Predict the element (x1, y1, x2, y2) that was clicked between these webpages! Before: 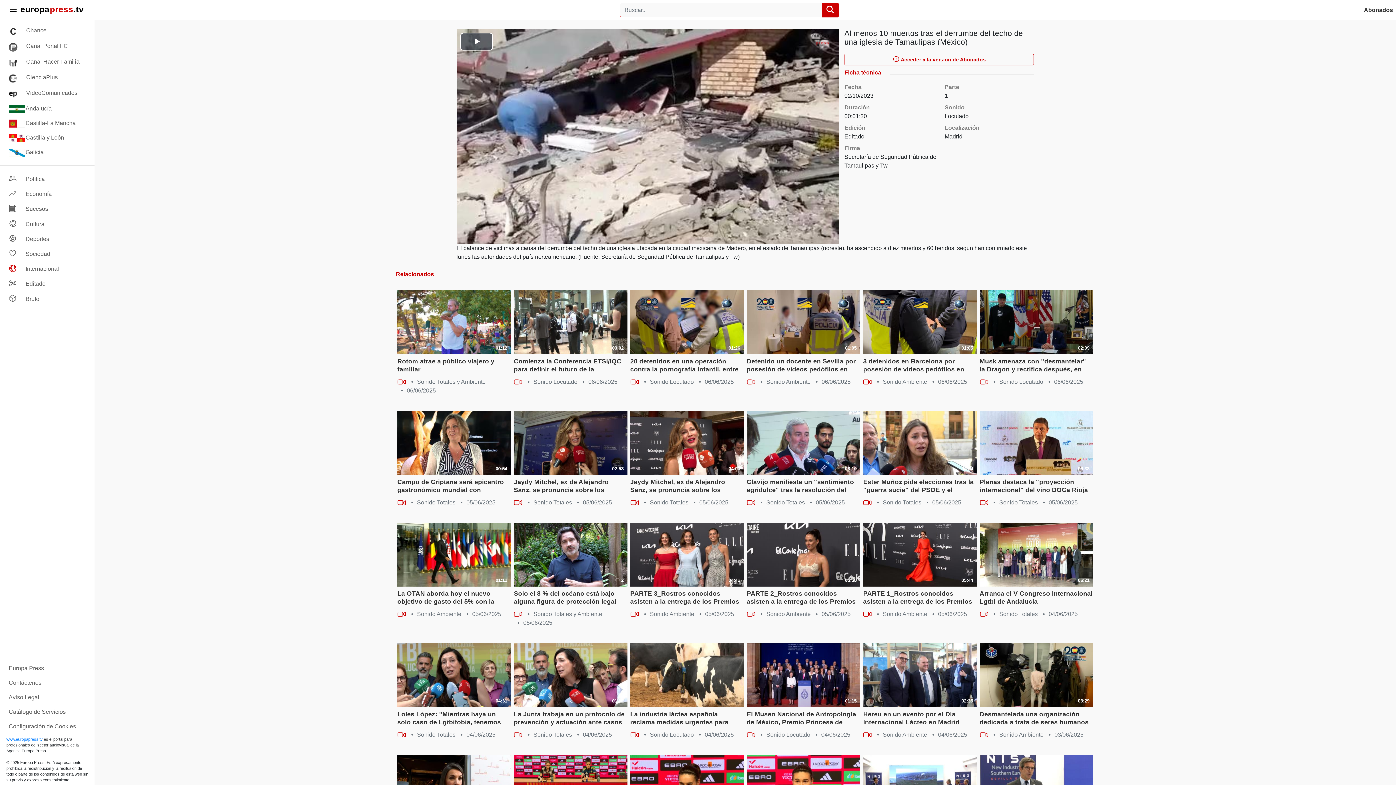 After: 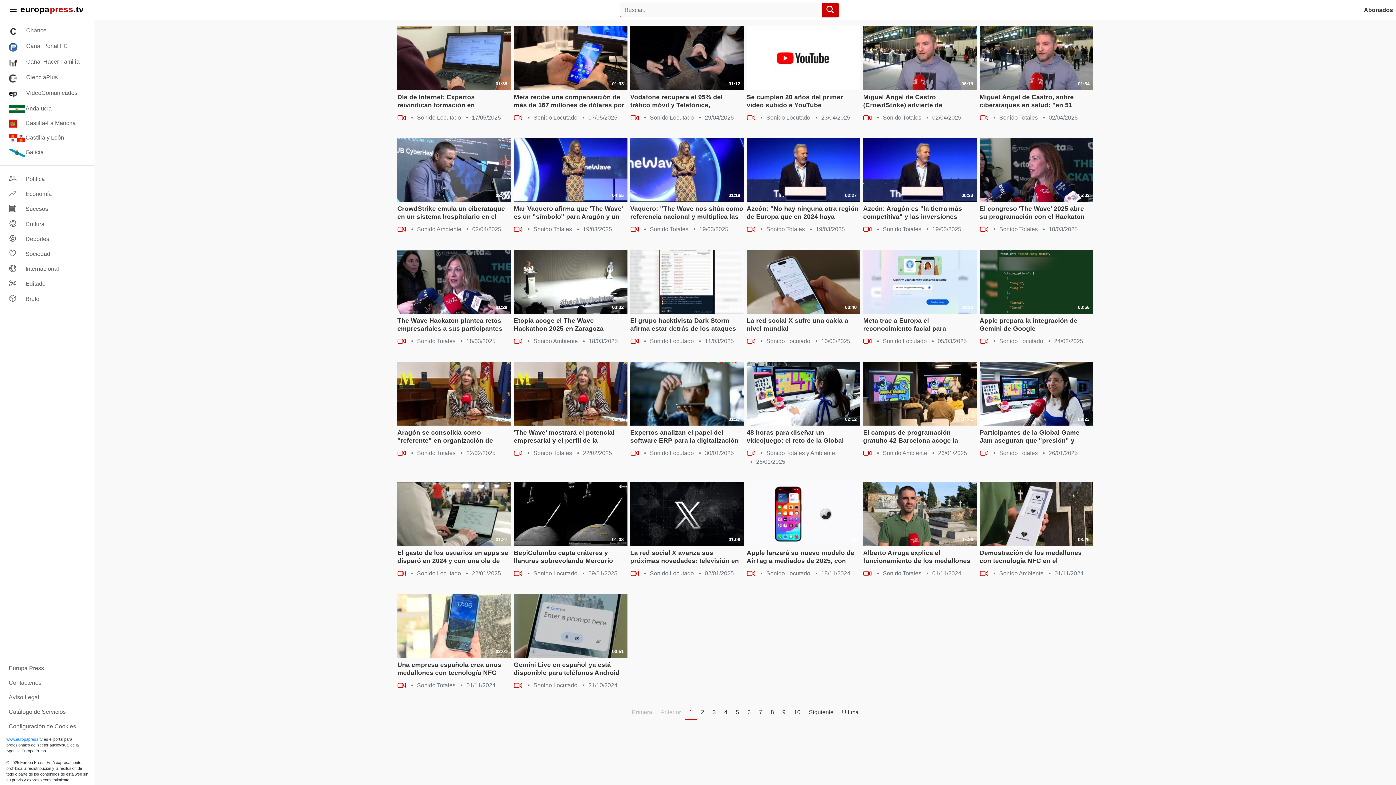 Action: label: Canal PortalTIC bbox: (0, 38, 94, 54)